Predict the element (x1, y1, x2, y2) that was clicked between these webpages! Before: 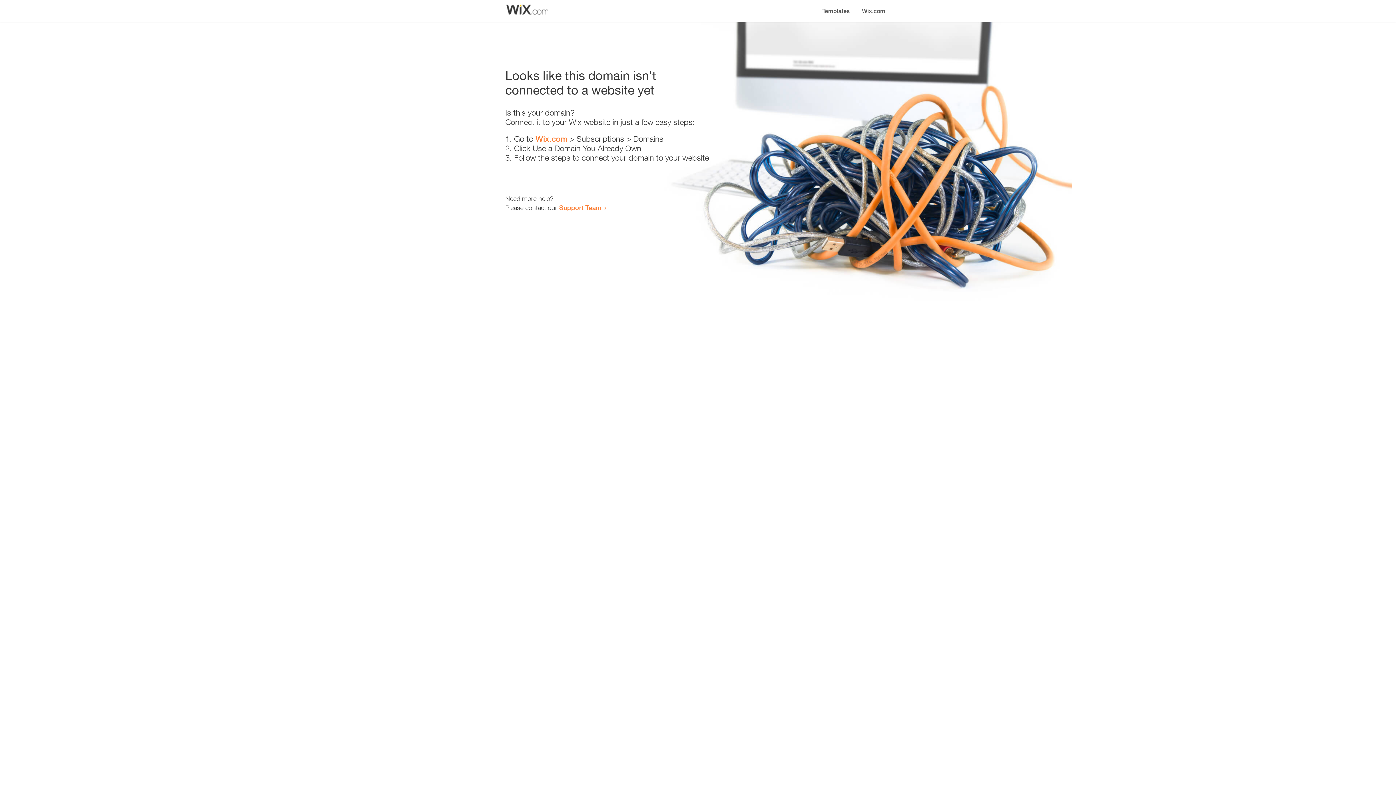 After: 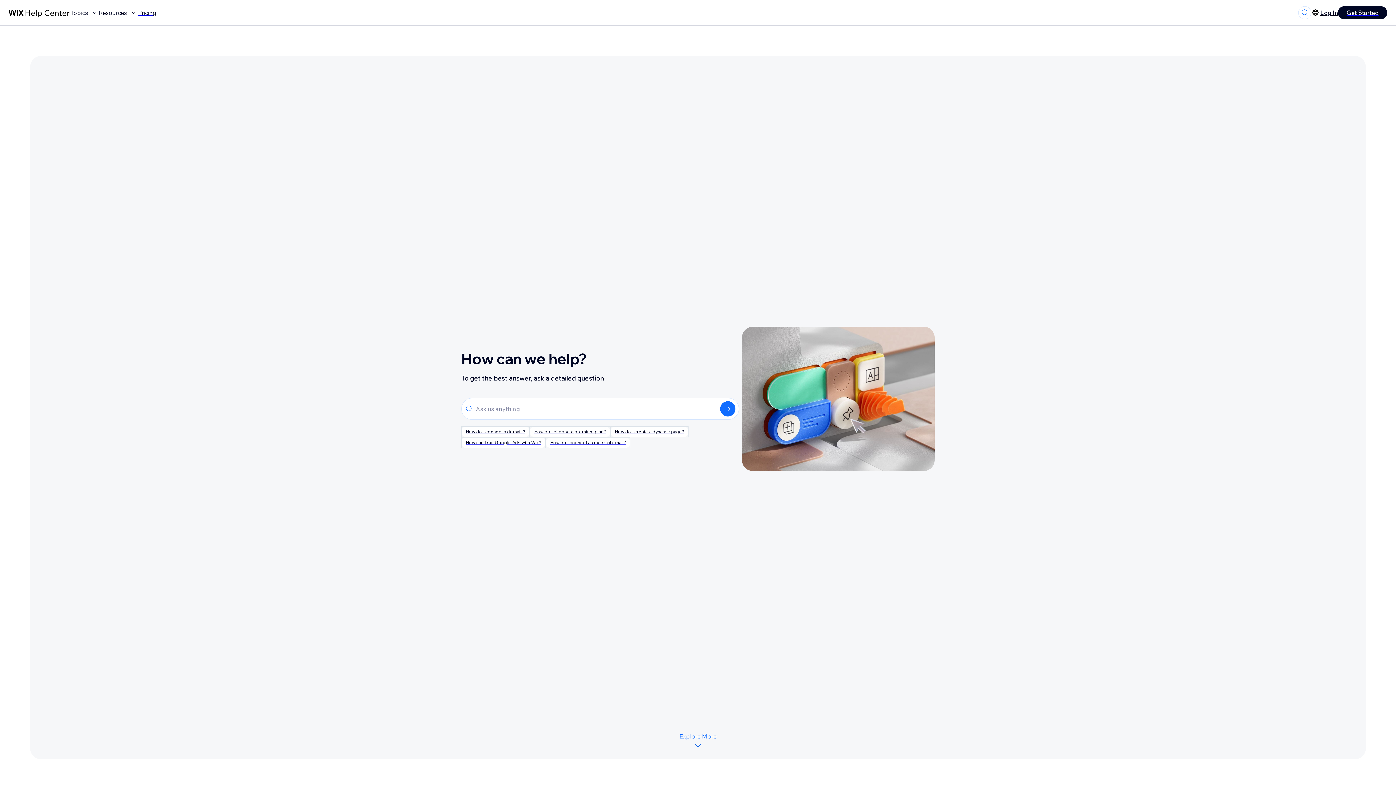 Action: bbox: (559, 203, 601, 211) label: Support Team